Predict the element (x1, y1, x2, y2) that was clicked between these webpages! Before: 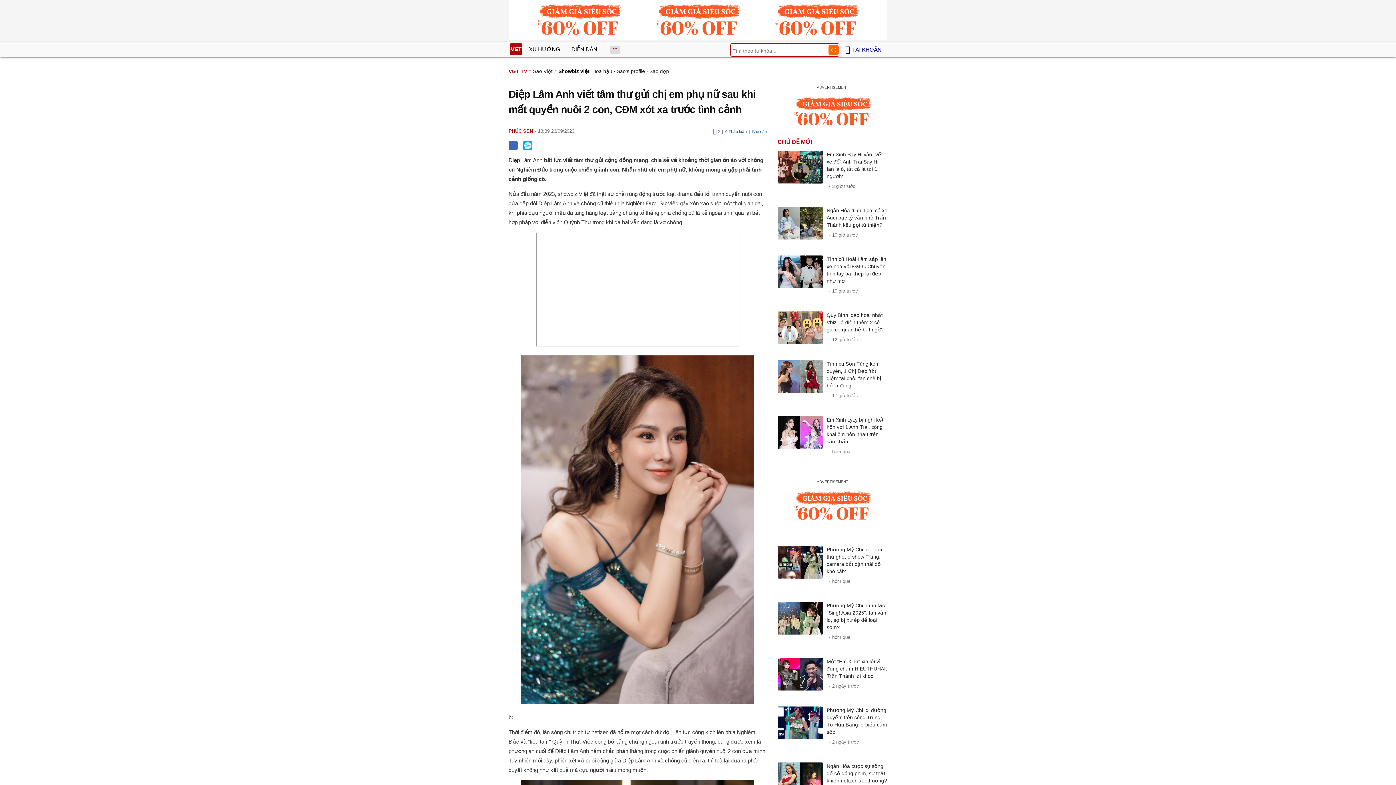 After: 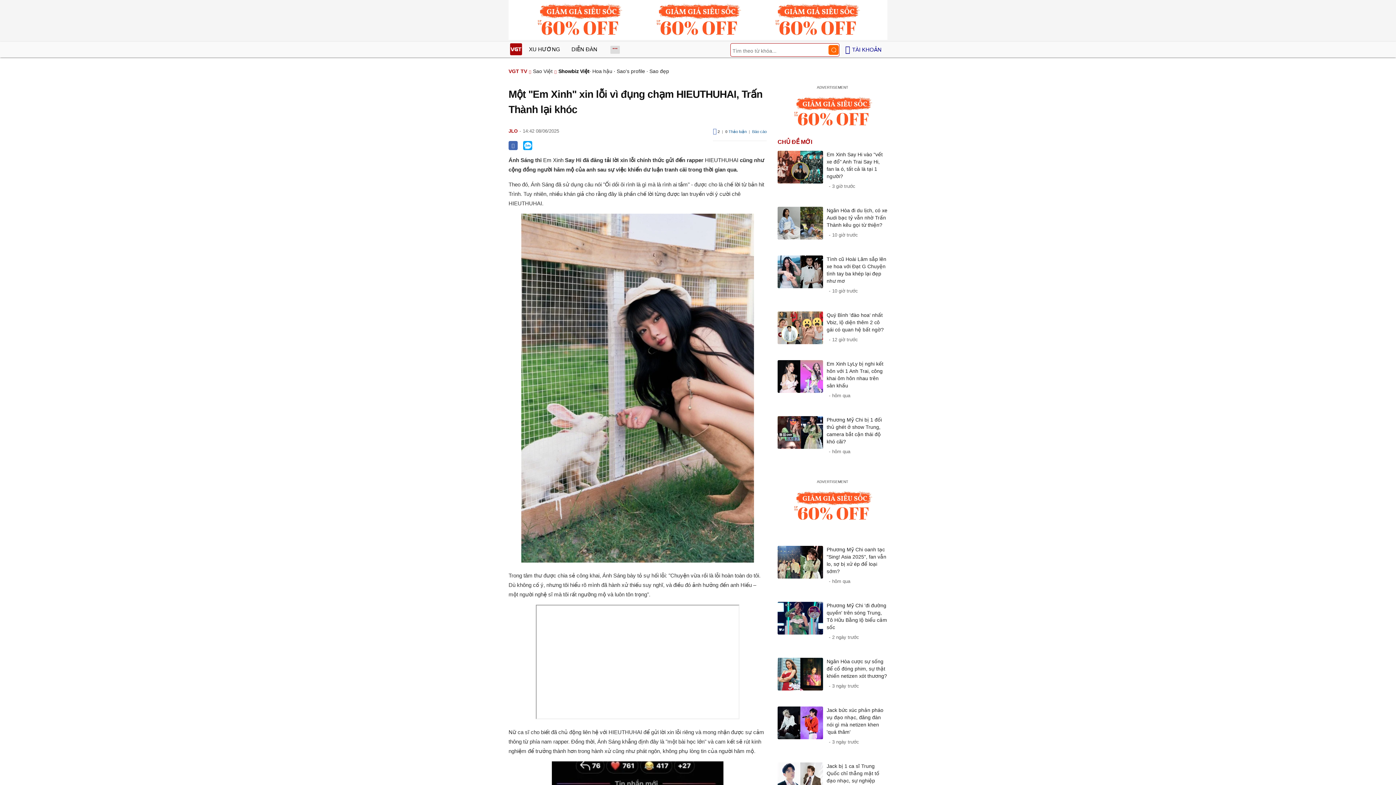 Action: label: Một "Em Xinh" xin lỗi vì đụng chạm HIEUTHUHAI, Trấn Thành lại khóc
2 ngày trước bbox: (777, 658, 887, 692)